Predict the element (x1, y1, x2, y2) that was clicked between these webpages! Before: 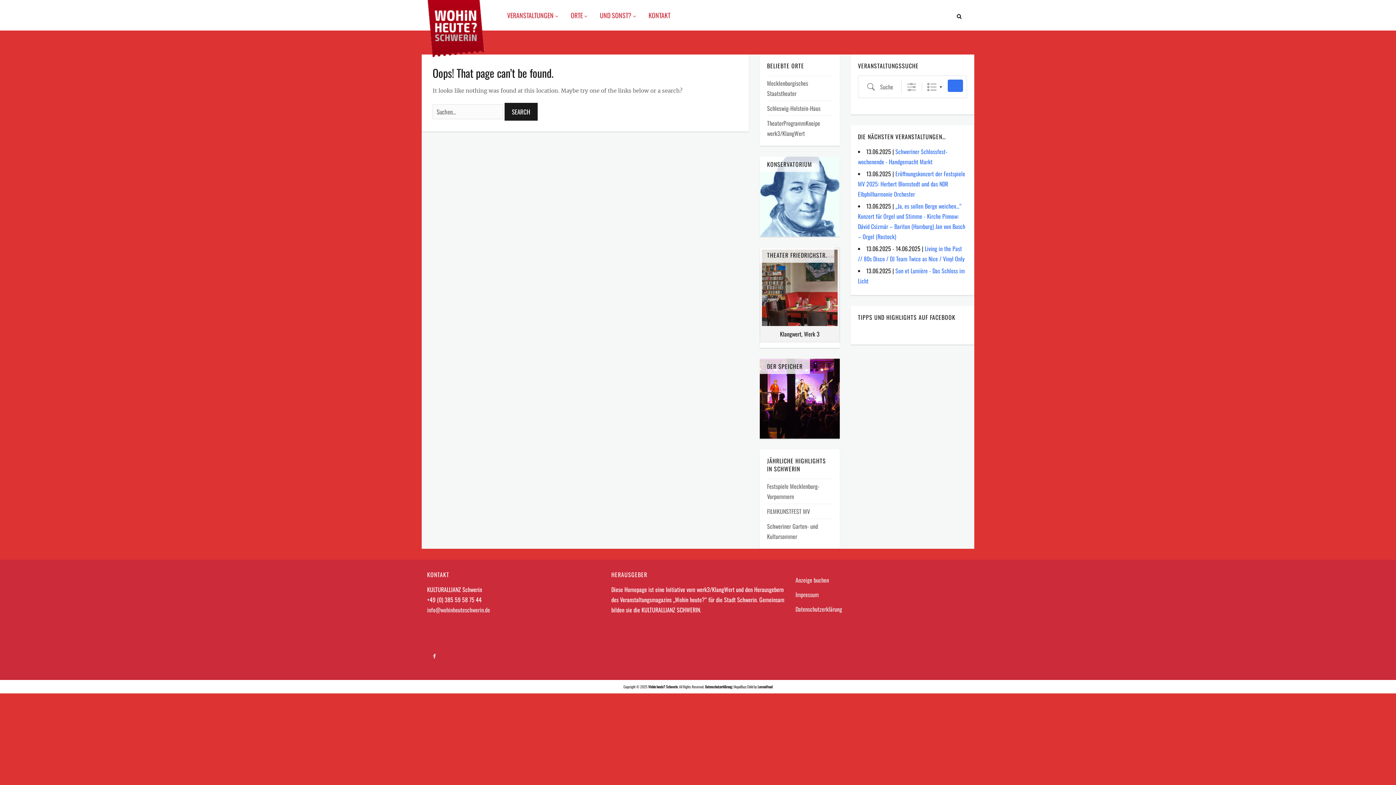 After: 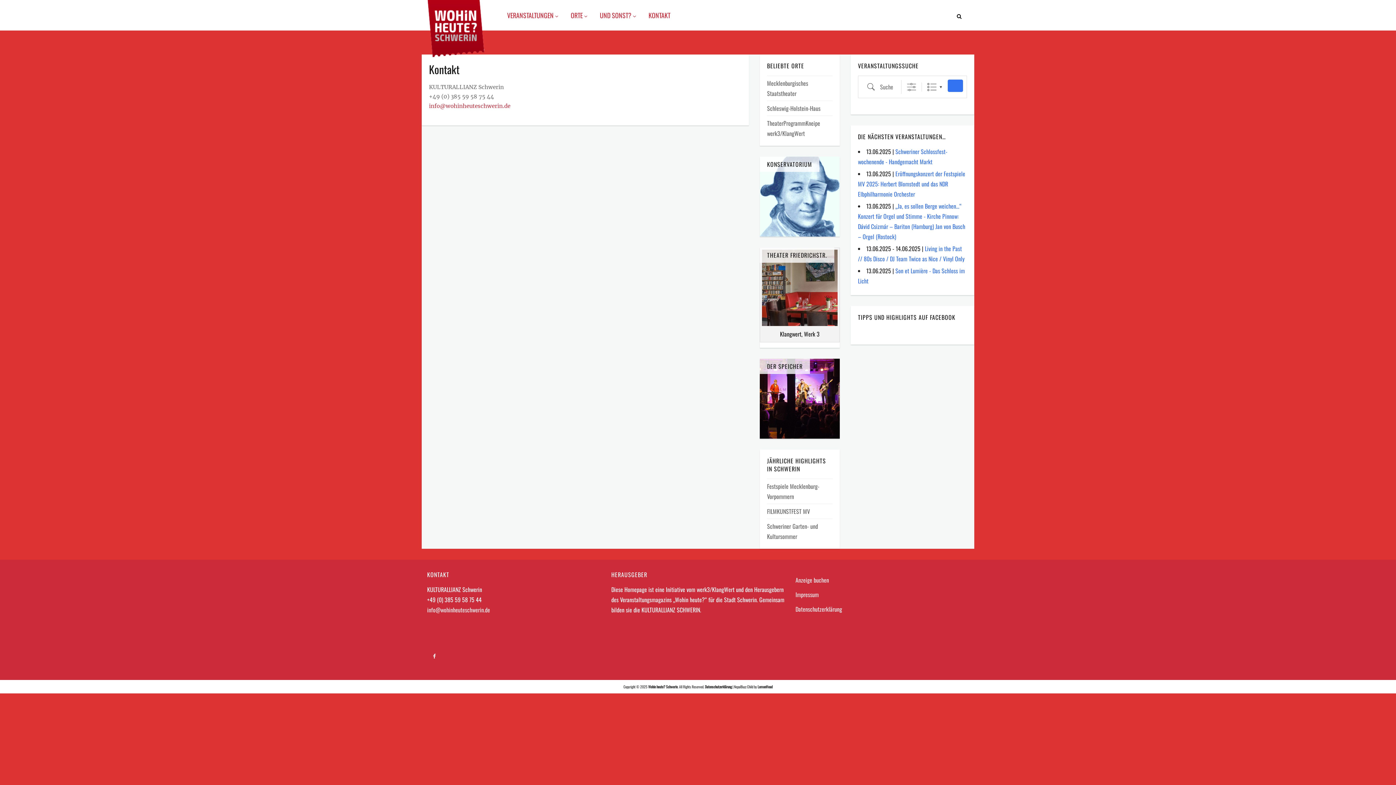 Action: label: KONTAKT bbox: (643, 0, 676, 30)